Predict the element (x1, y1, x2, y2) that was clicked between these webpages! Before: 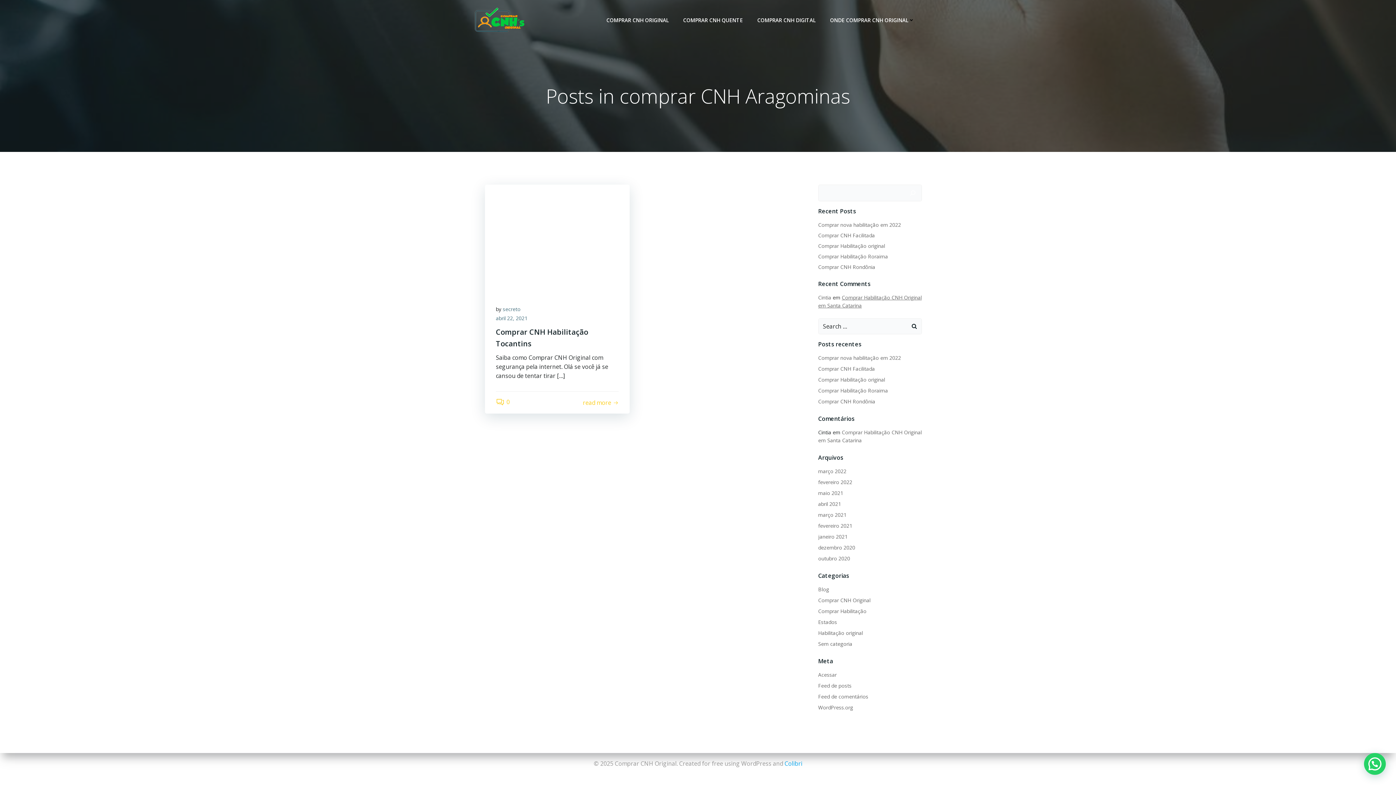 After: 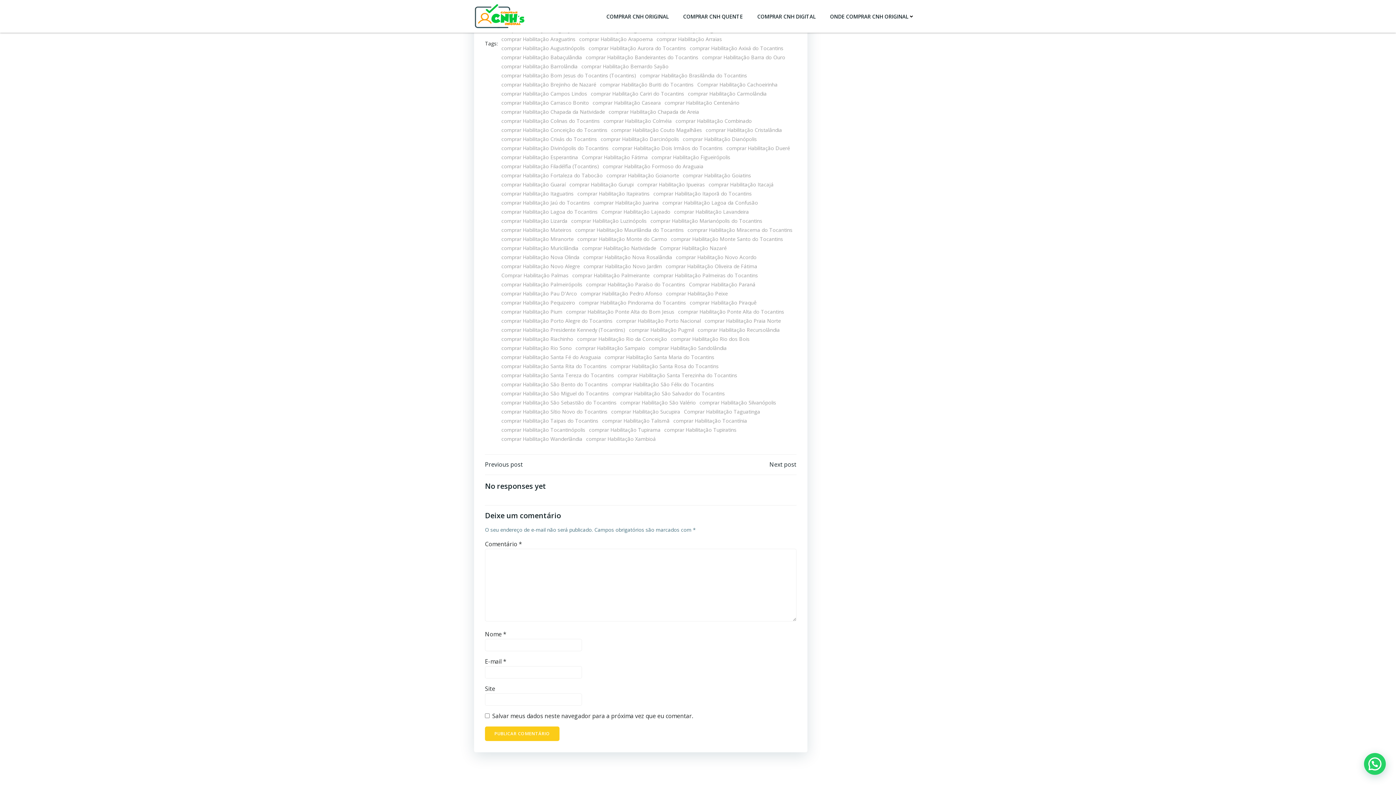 Action: bbox: (496, 398, 509, 406) label: 0